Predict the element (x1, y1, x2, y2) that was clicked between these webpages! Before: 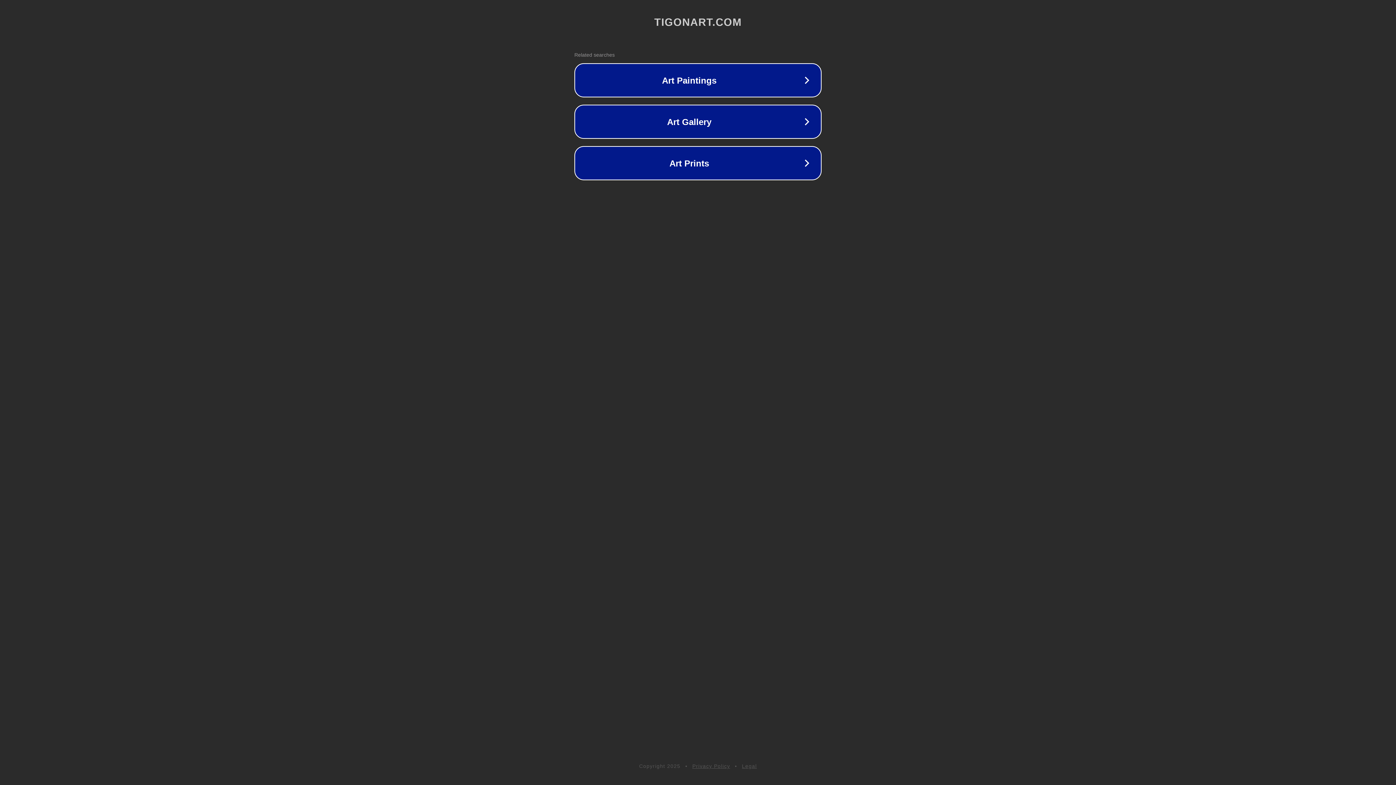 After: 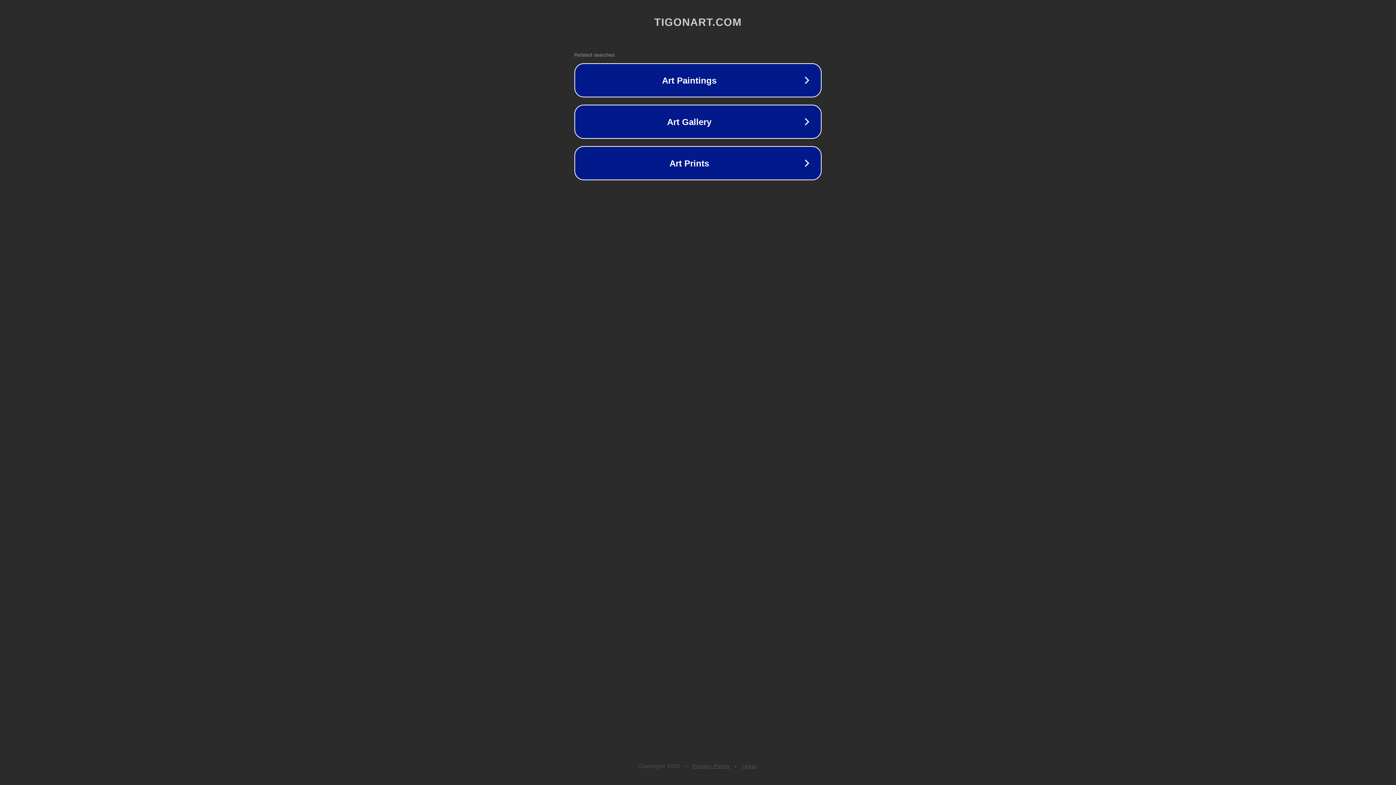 Action: label: Legal bbox: (742, 763, 757, 769)